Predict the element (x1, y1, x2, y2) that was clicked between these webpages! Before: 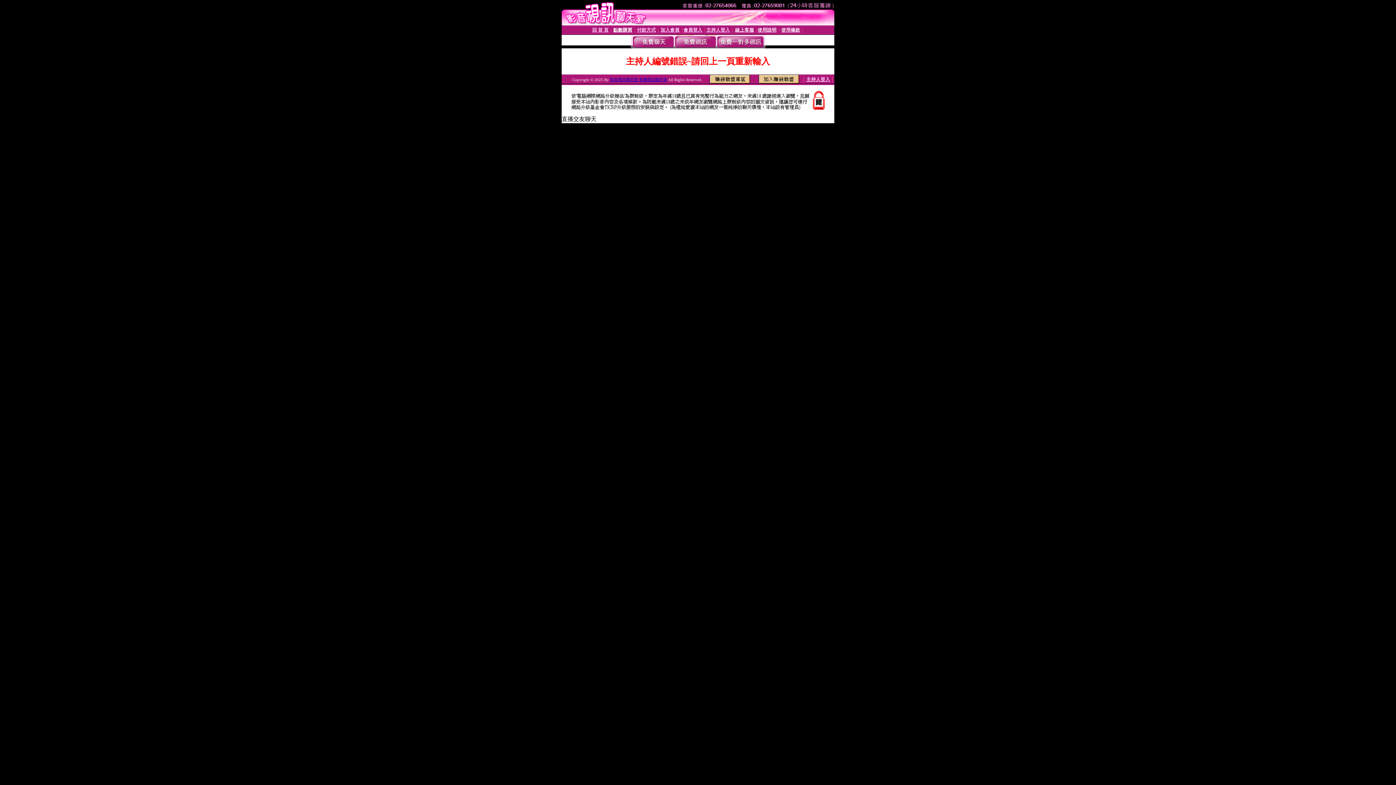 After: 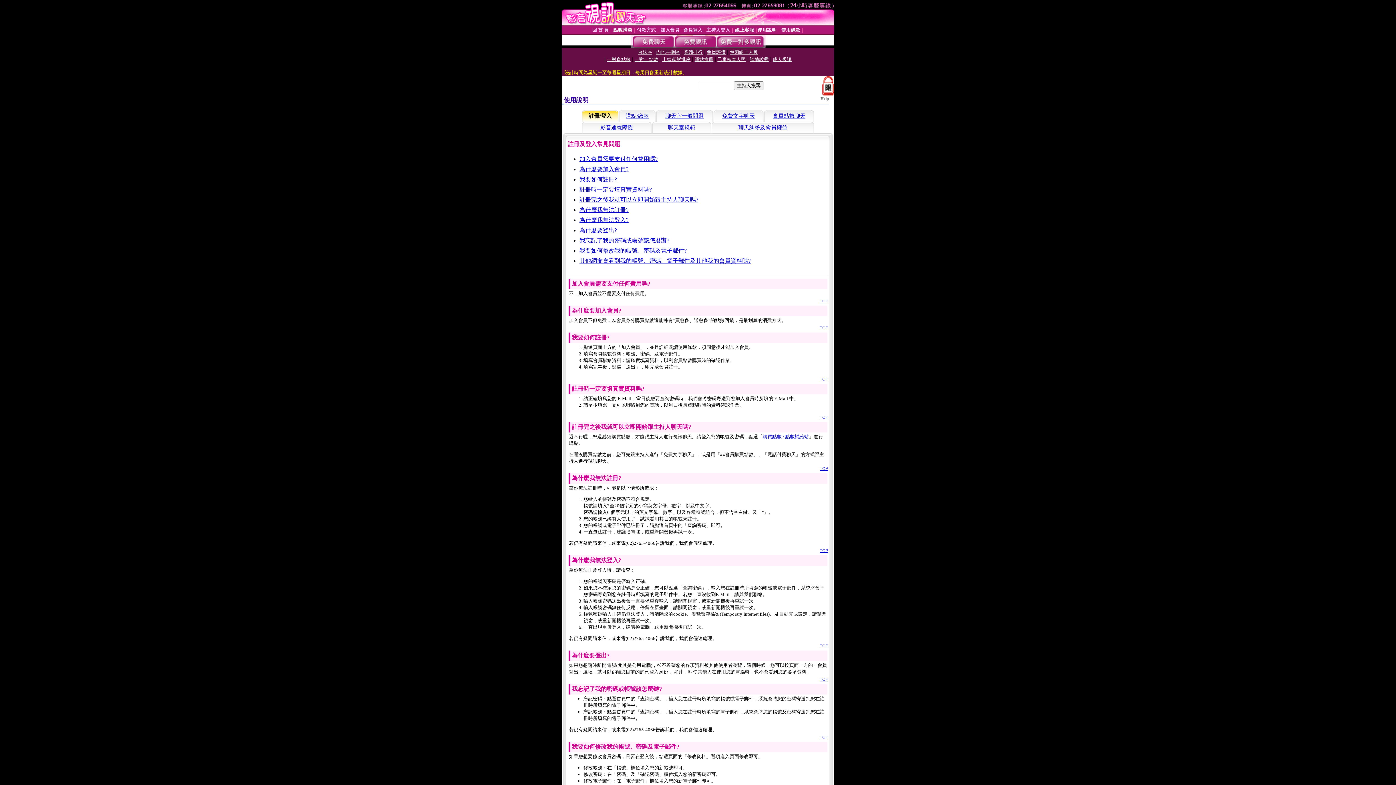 Action: bbox: (757, 27, 776, 32) label: 使用說明